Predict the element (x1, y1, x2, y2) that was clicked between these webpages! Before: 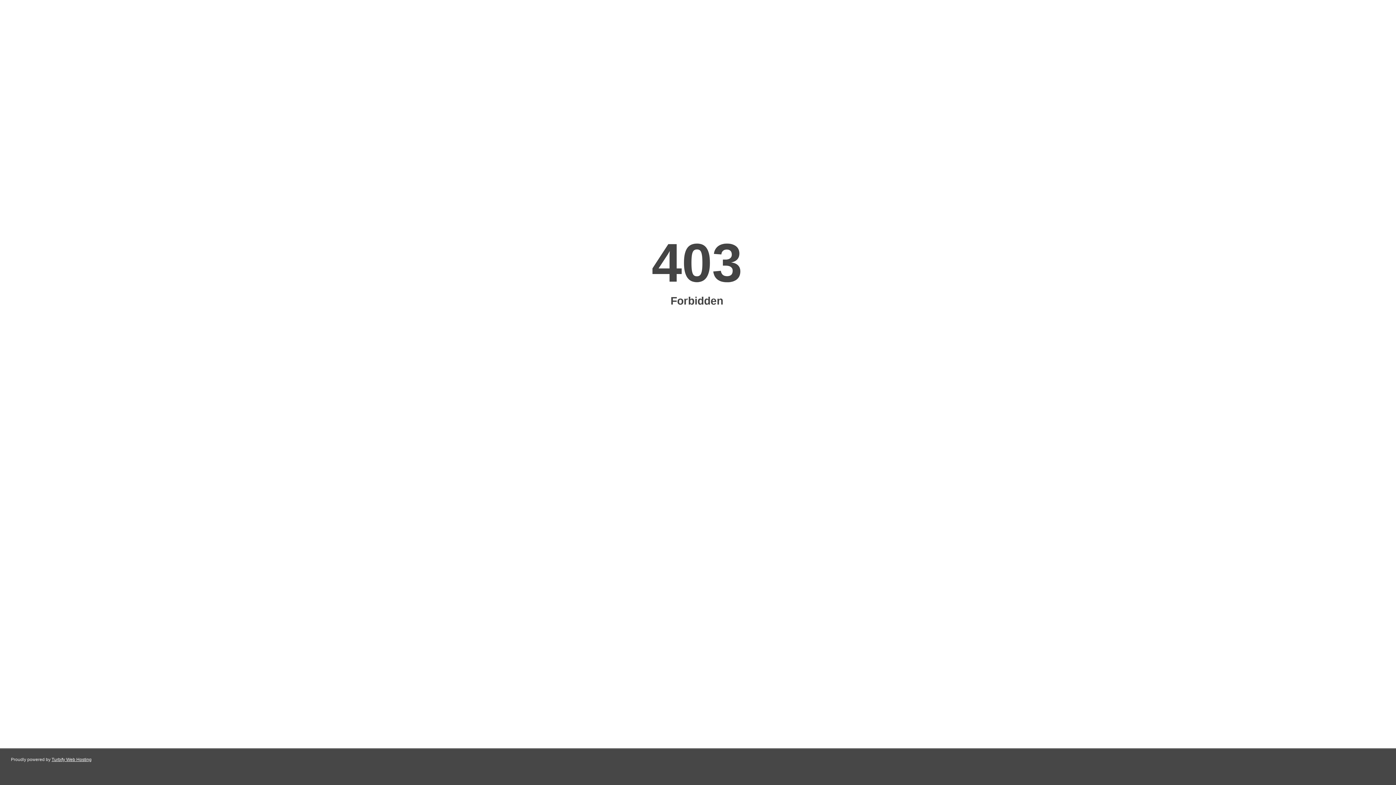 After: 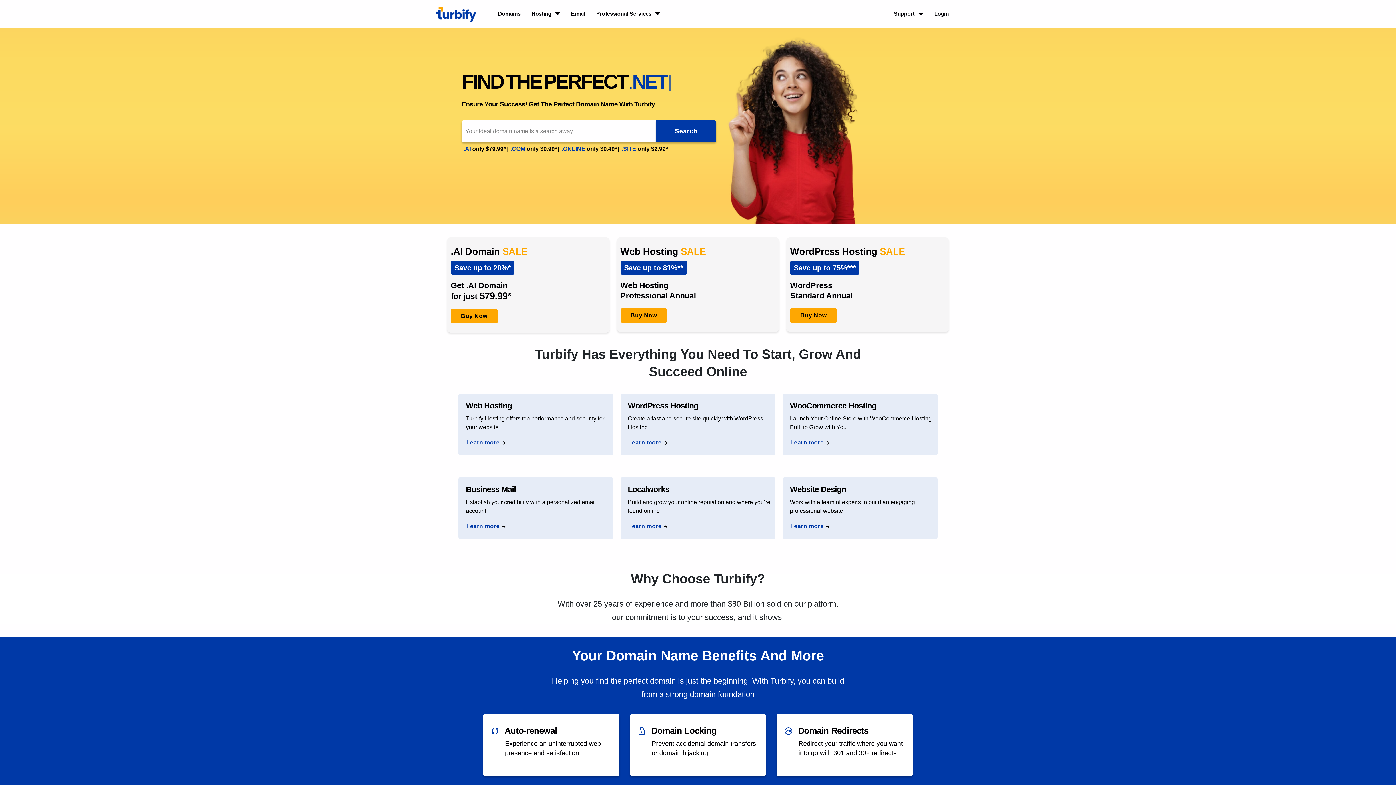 Action: bbox: (51, 757, 91, 762) label: Turbify Web Hosting